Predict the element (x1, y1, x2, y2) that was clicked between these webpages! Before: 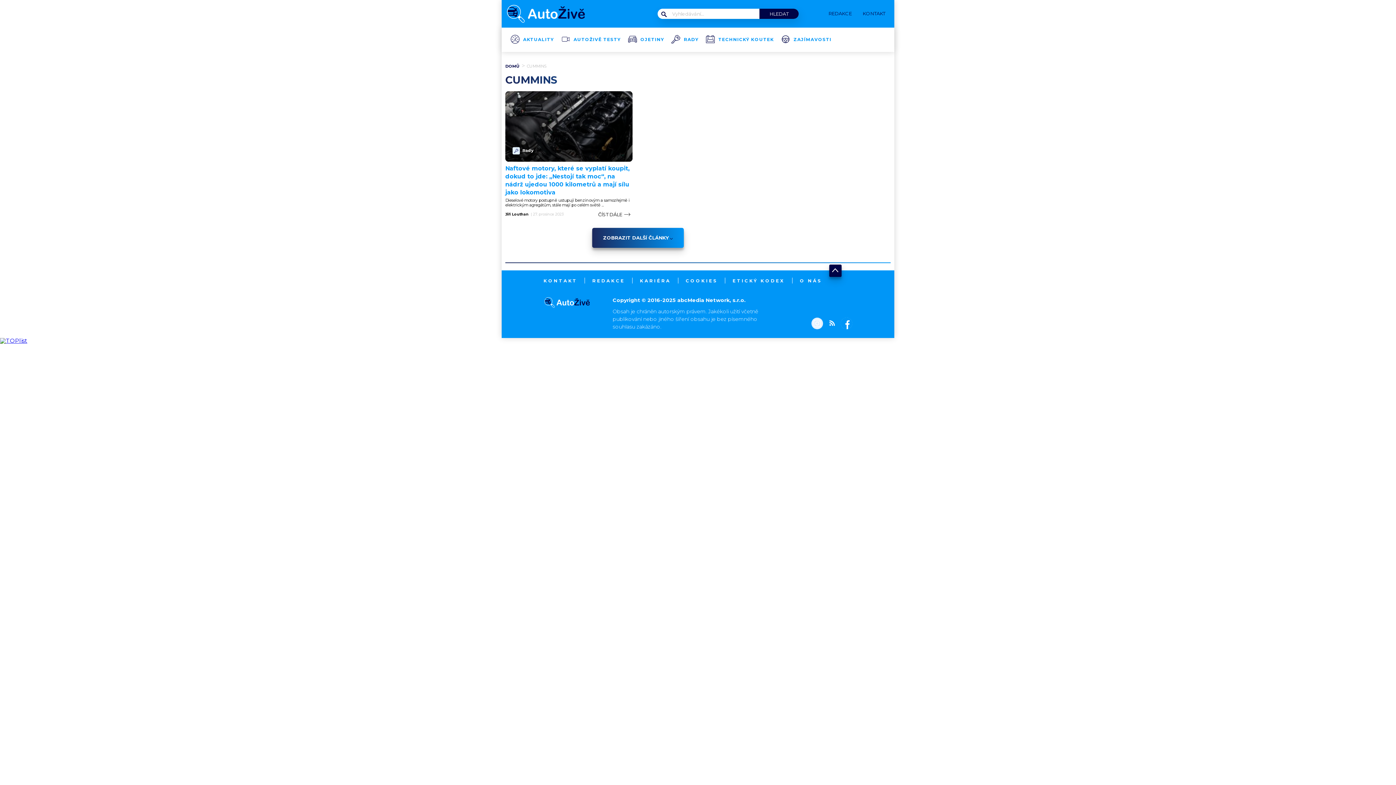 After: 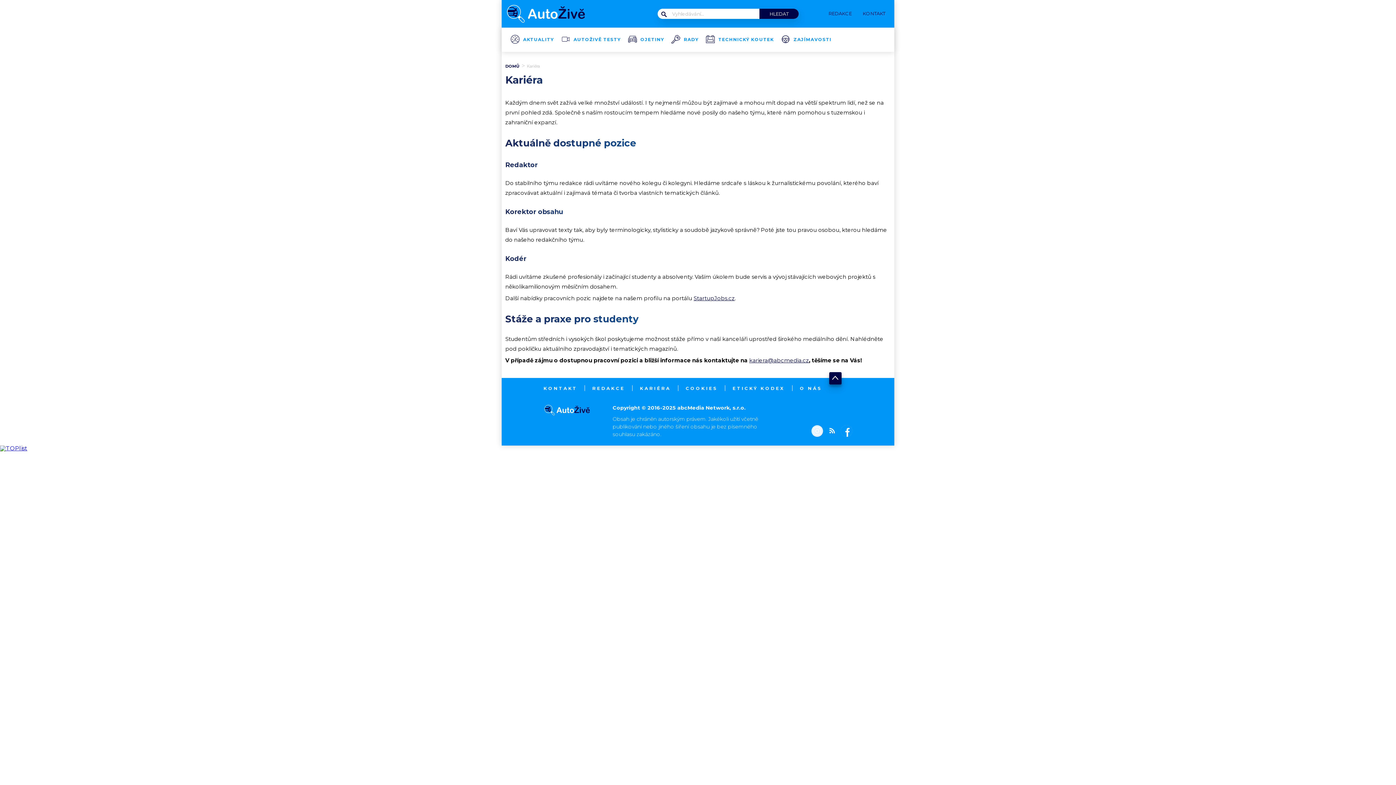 Action: label: KARIÉRA bbox: (640, 278, 670, 283)